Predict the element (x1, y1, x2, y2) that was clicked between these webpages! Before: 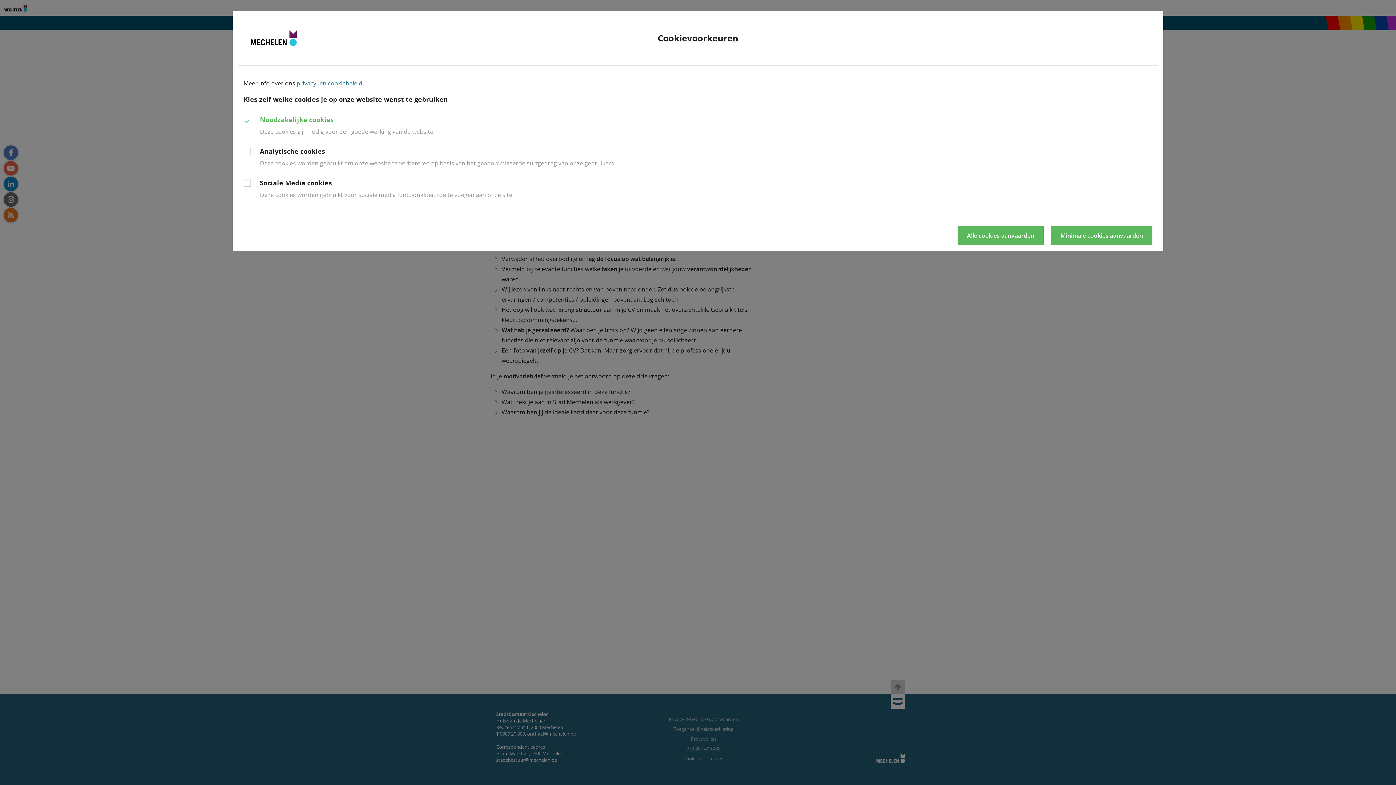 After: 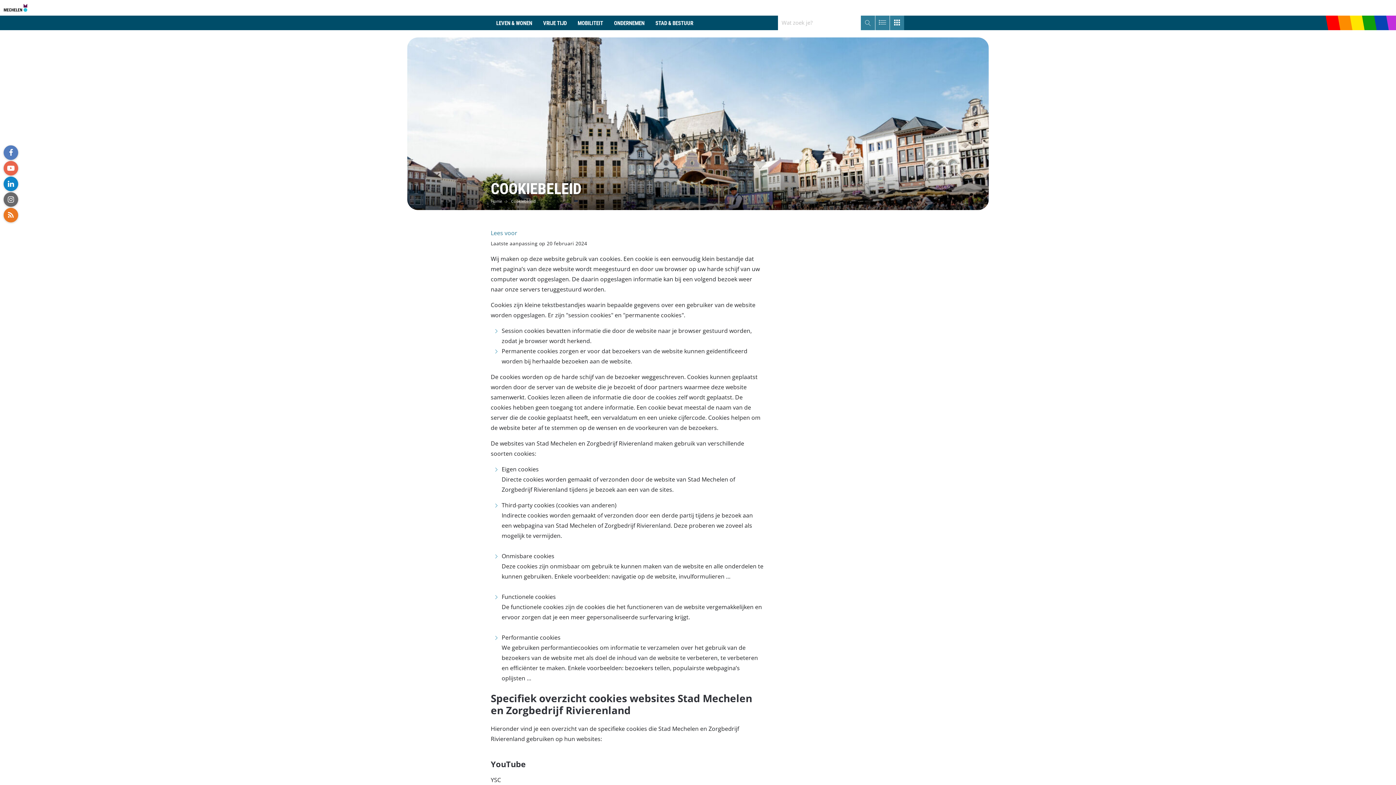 Action: label: privacy- en cookiebeleid bbox: (296, 79, 362, 87)